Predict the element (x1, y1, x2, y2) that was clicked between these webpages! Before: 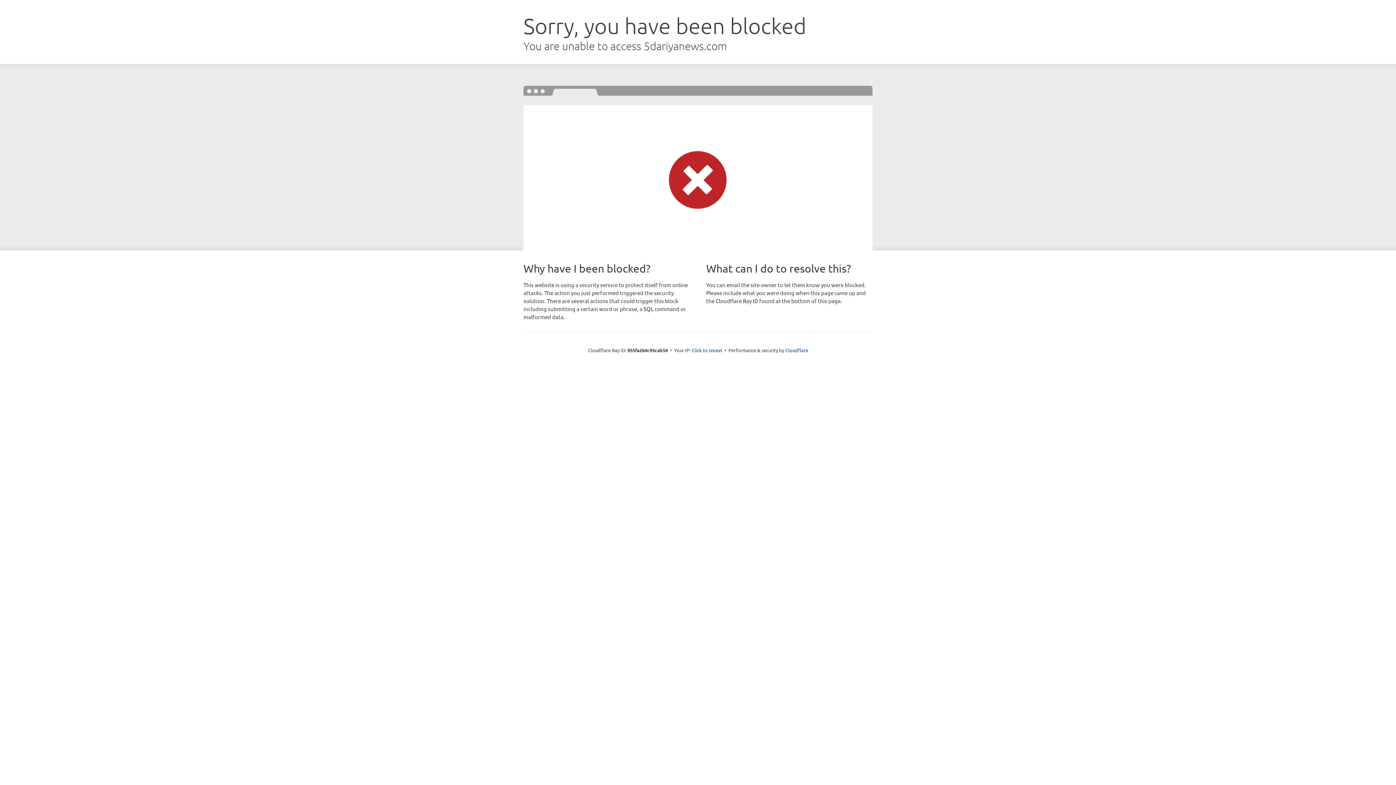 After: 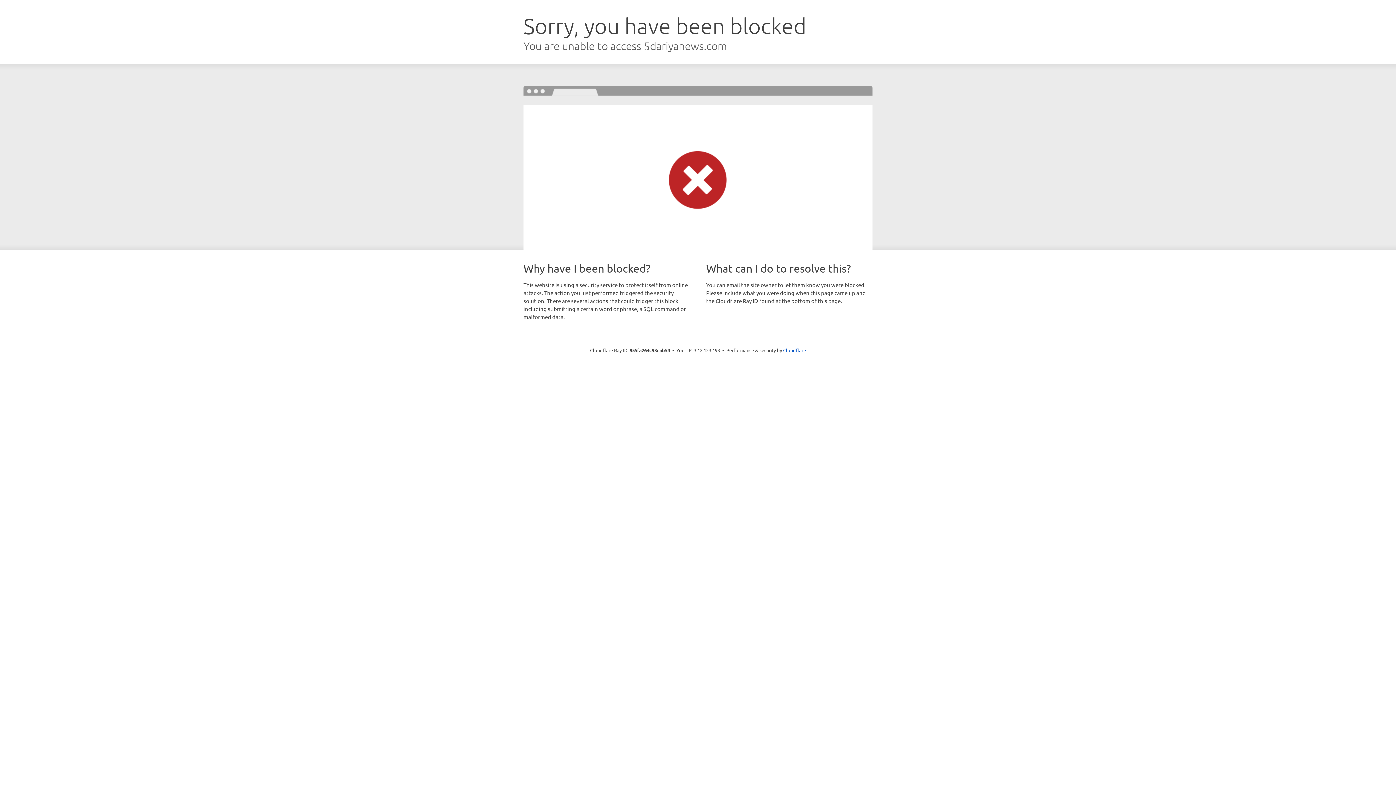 Action: bbox: (691, 346, 722, 353) label: Click to reveal